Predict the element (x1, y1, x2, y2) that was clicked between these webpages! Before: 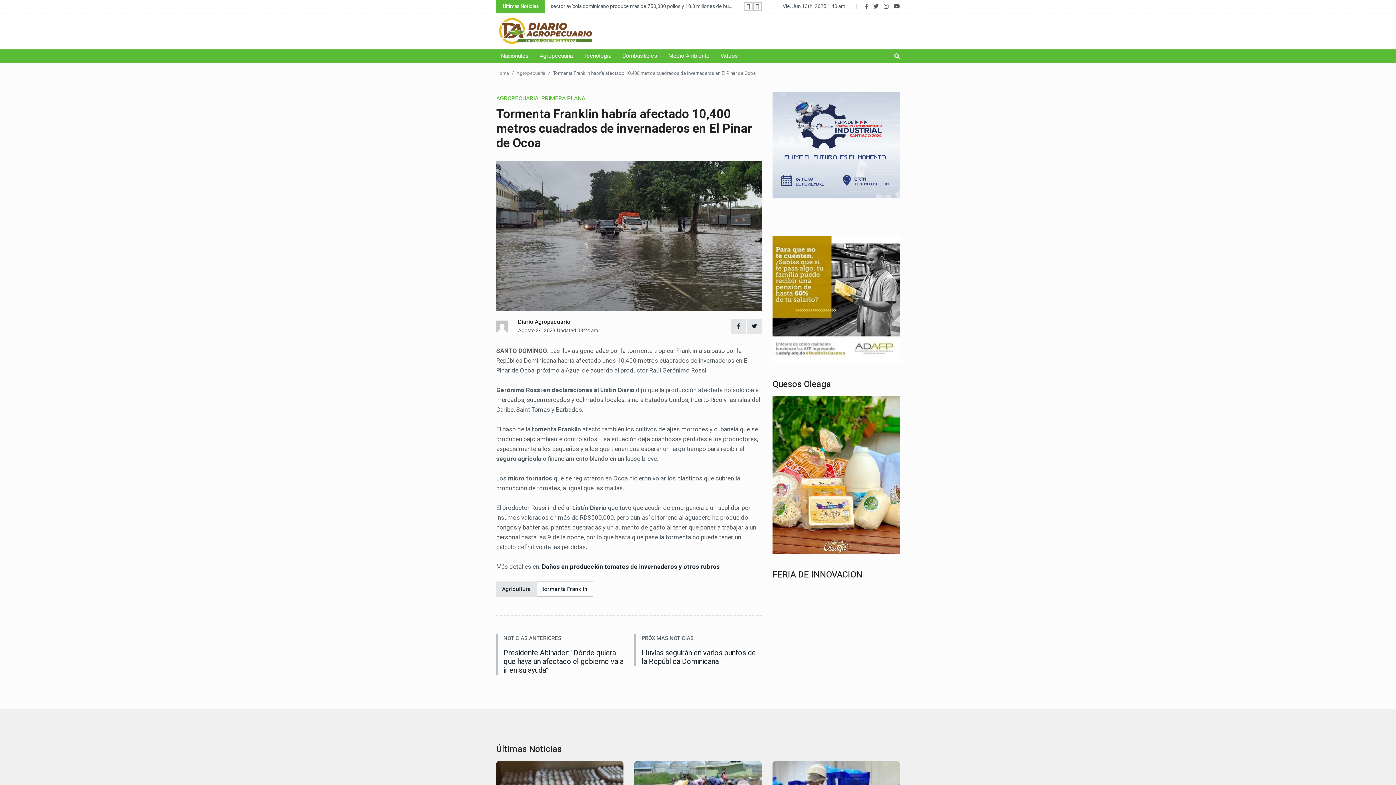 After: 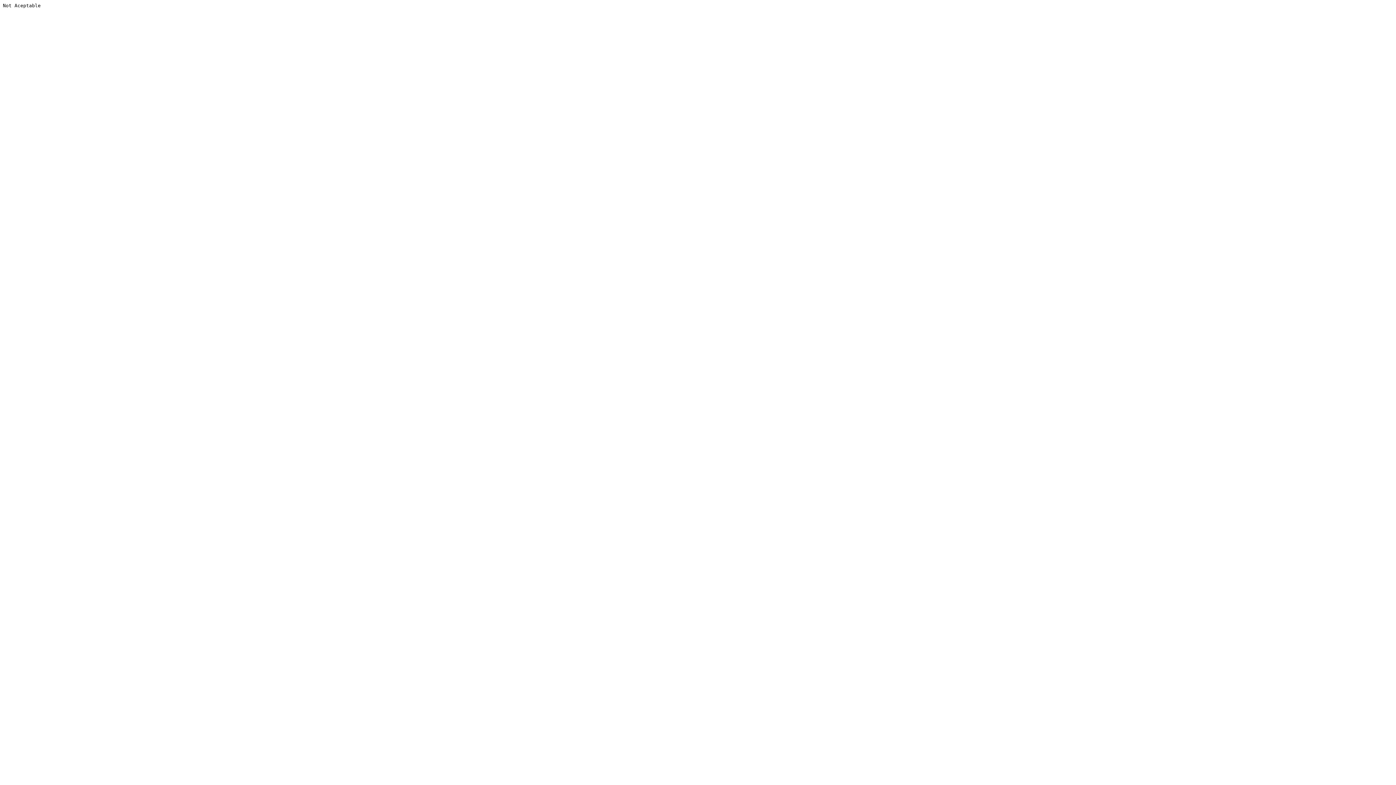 Action: bbox: (542, 562, 720, 571) label: Daños en producción tomates de invernaderos y otros rubros